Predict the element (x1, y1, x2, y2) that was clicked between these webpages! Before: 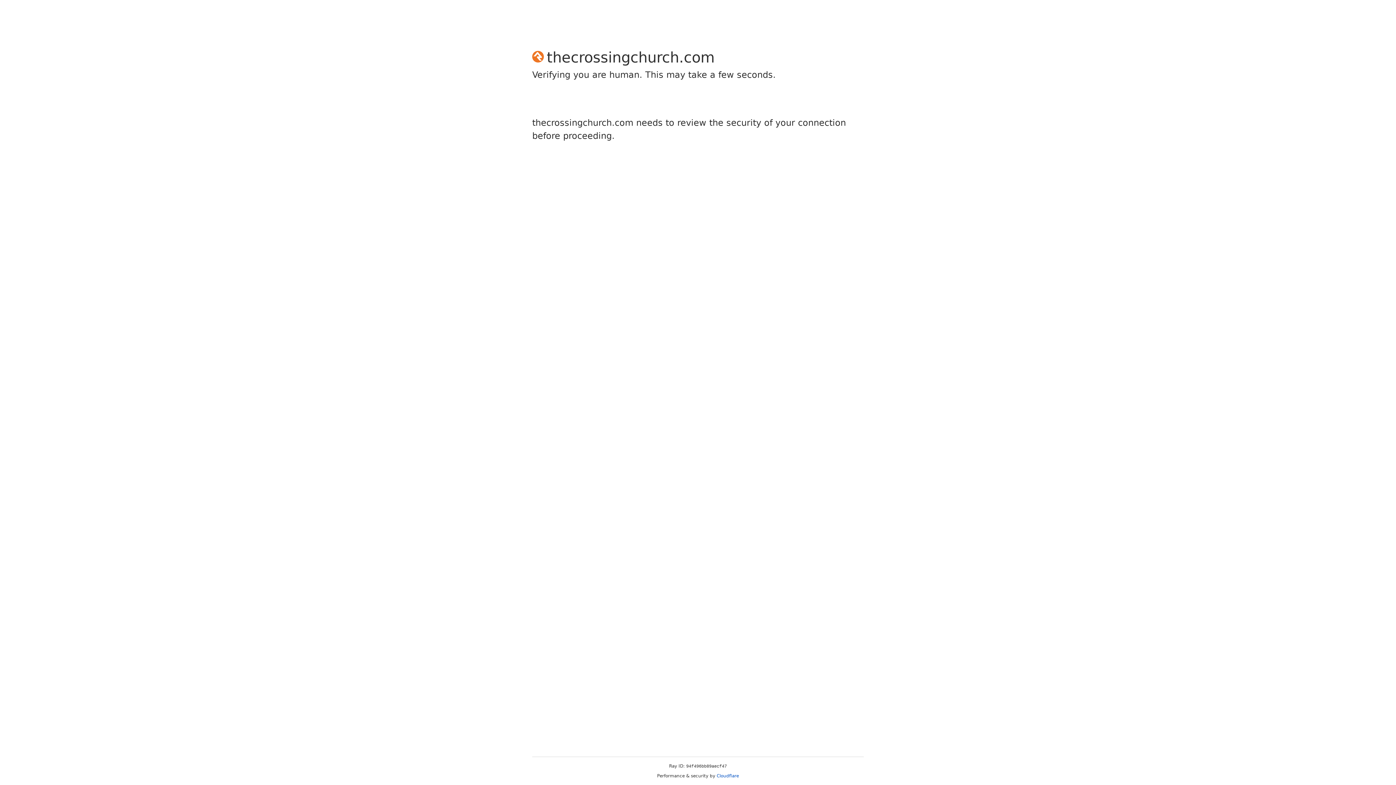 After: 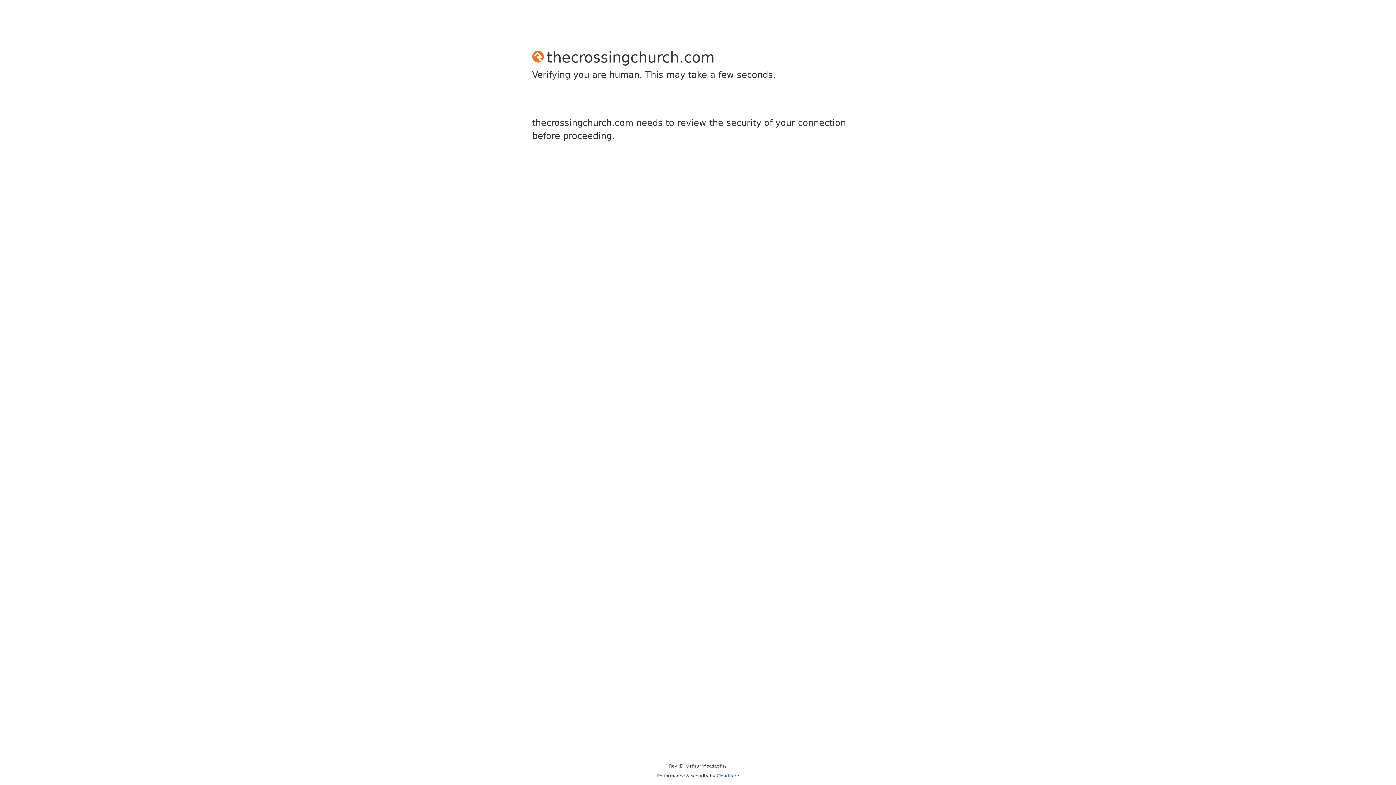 Action: label: Cloudflare bbox: (716, 773, 739, 778)